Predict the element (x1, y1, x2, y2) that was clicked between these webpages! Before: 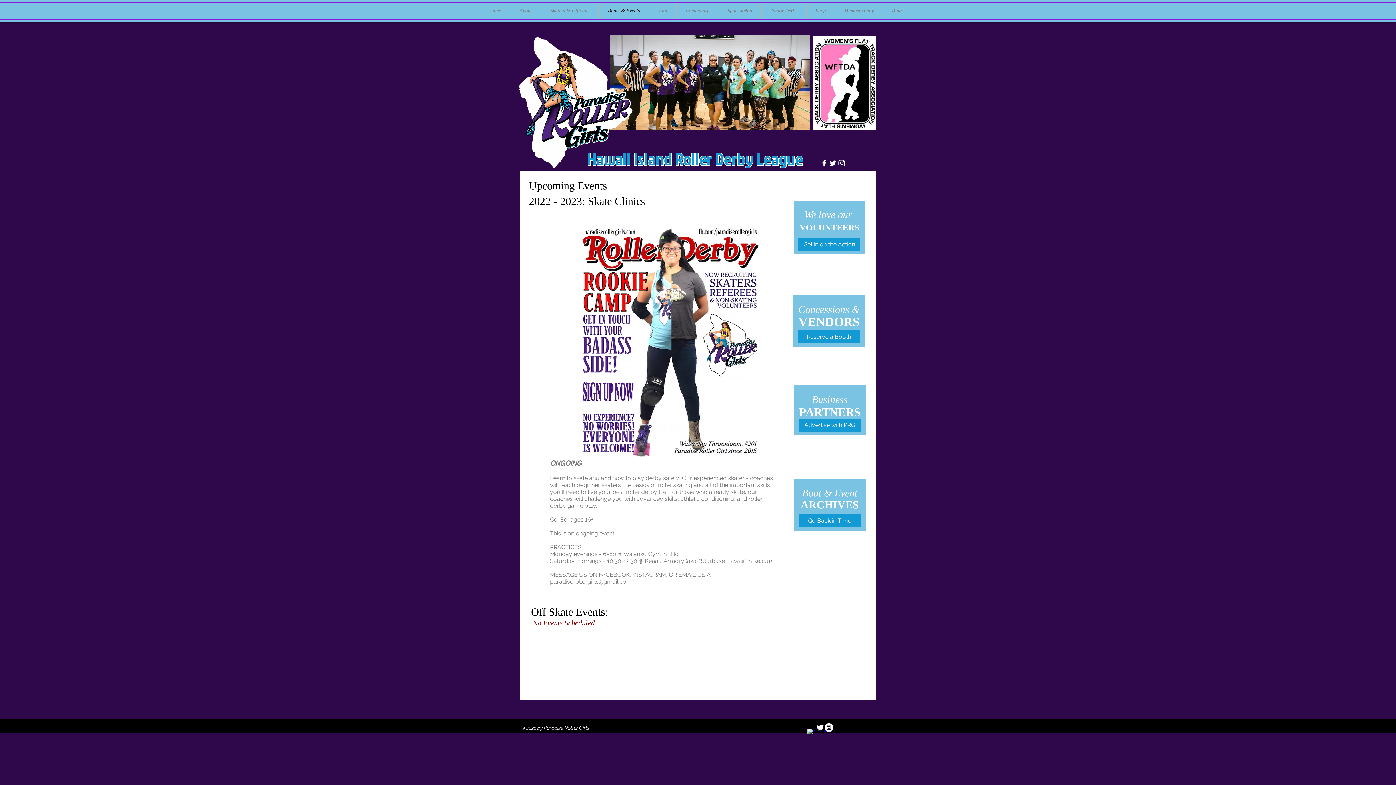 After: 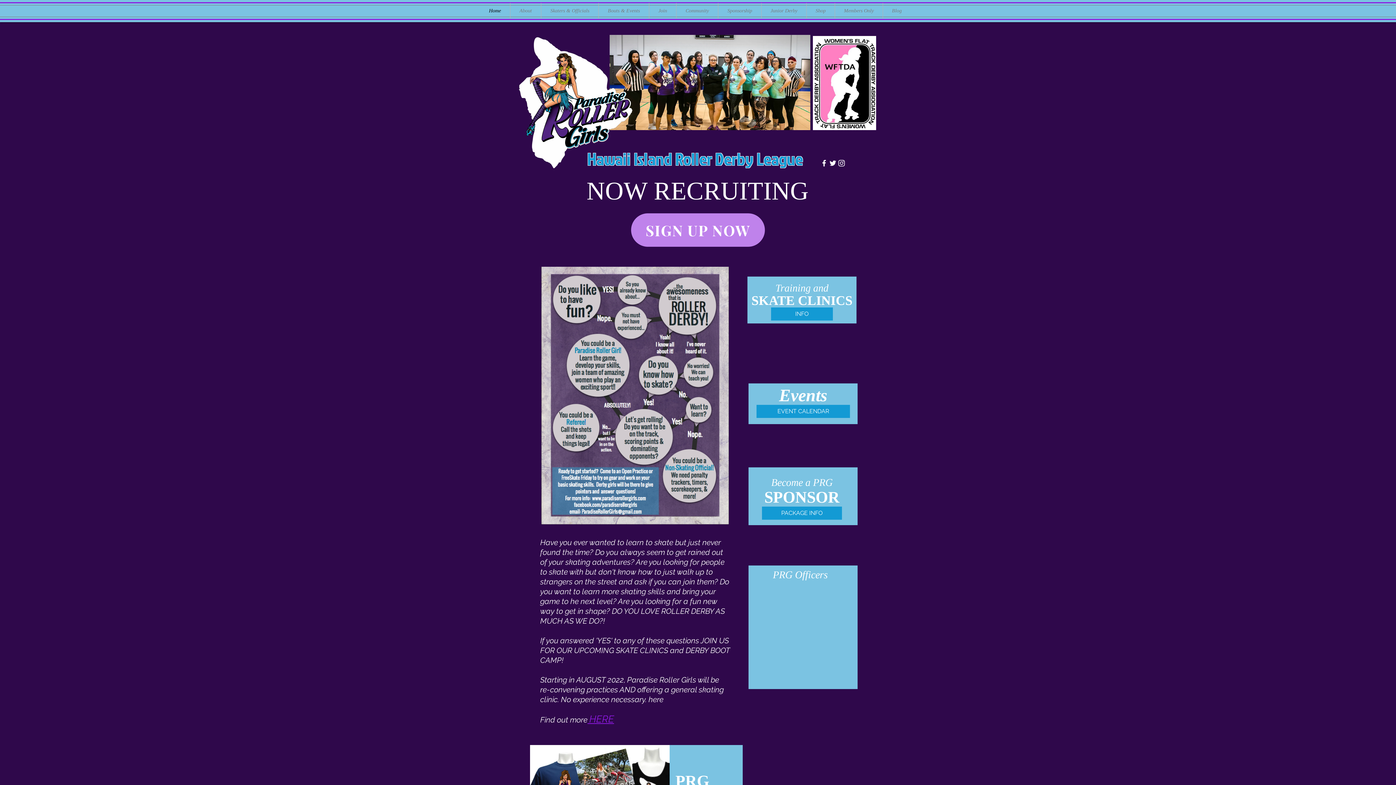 Action: label: Home bbox: (480, 2, 510, 18)